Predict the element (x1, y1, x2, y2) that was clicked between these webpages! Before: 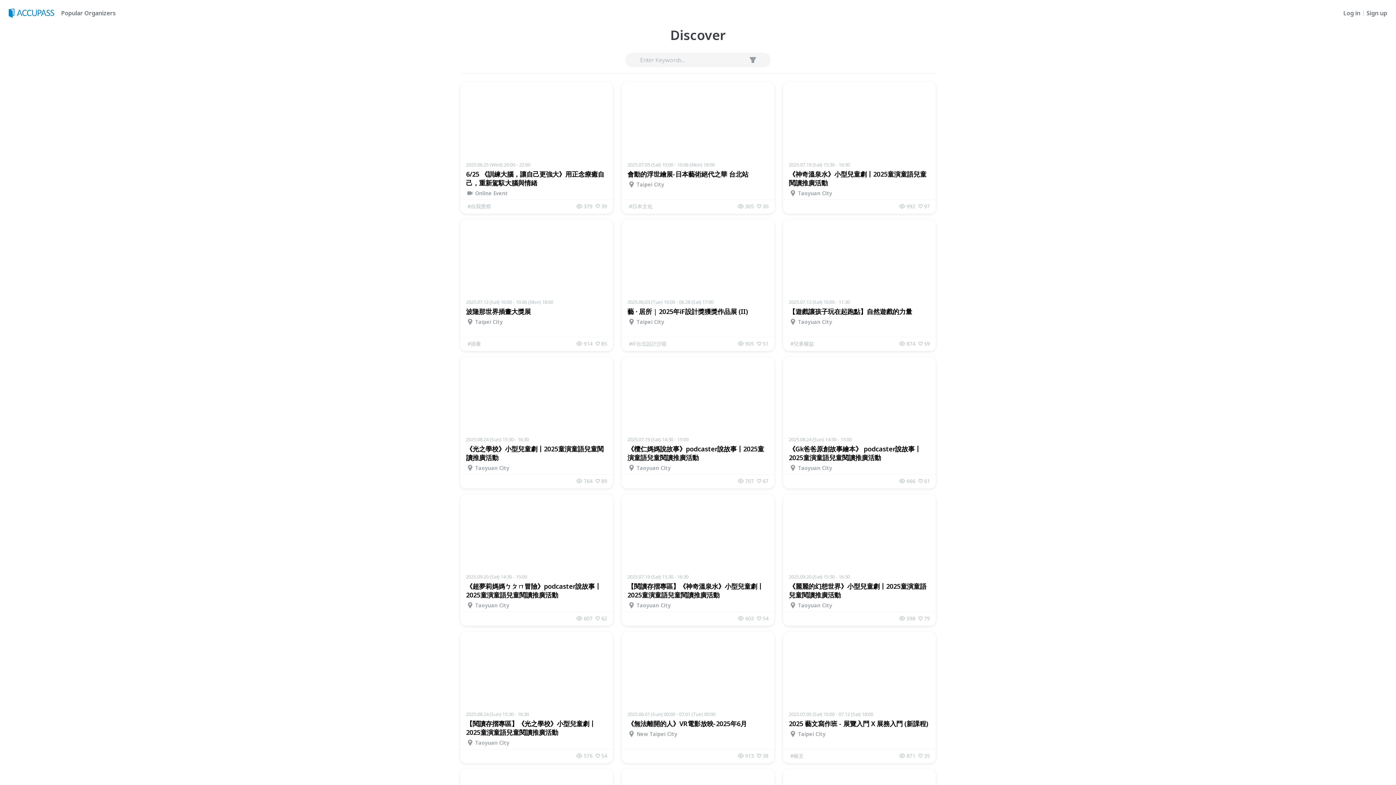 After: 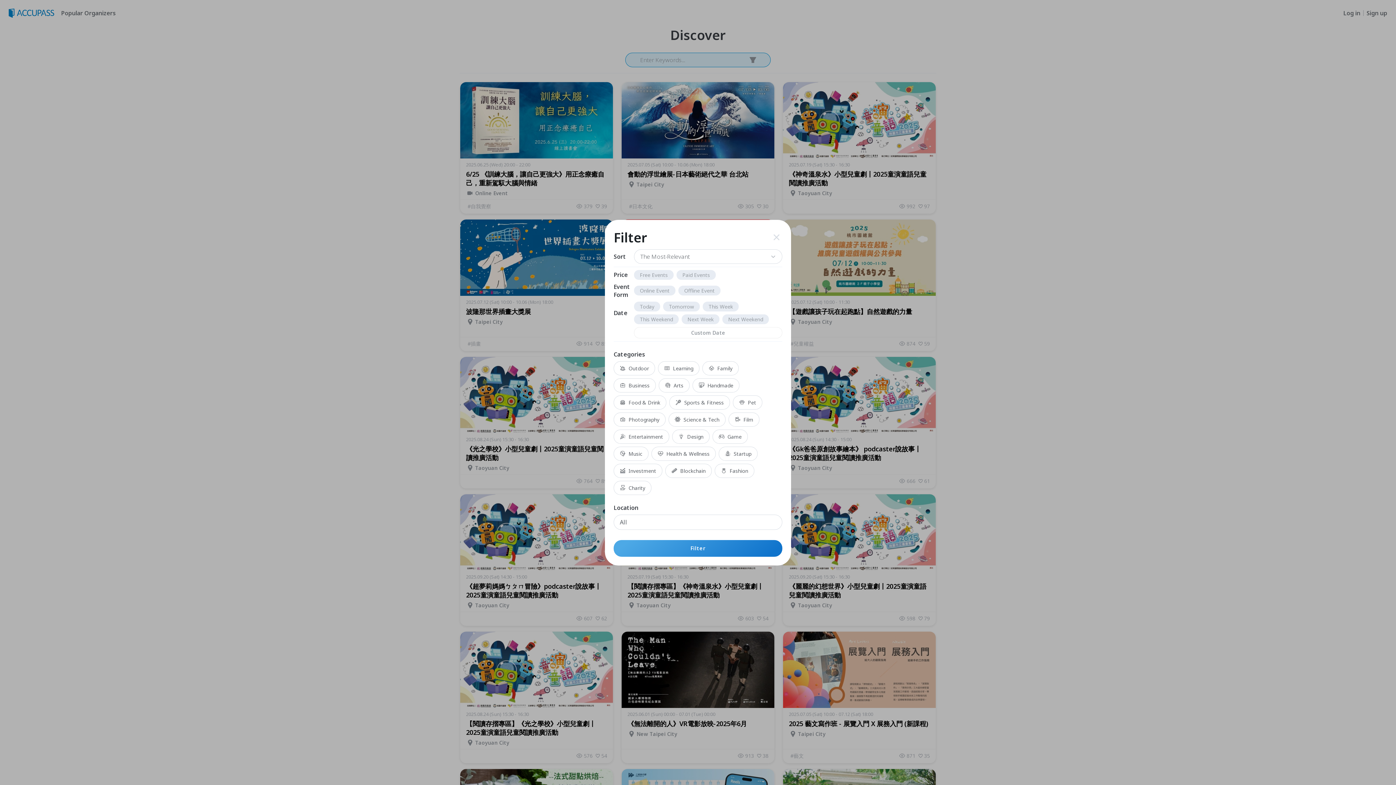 Action: bbox: (747, 54, 758, 65)